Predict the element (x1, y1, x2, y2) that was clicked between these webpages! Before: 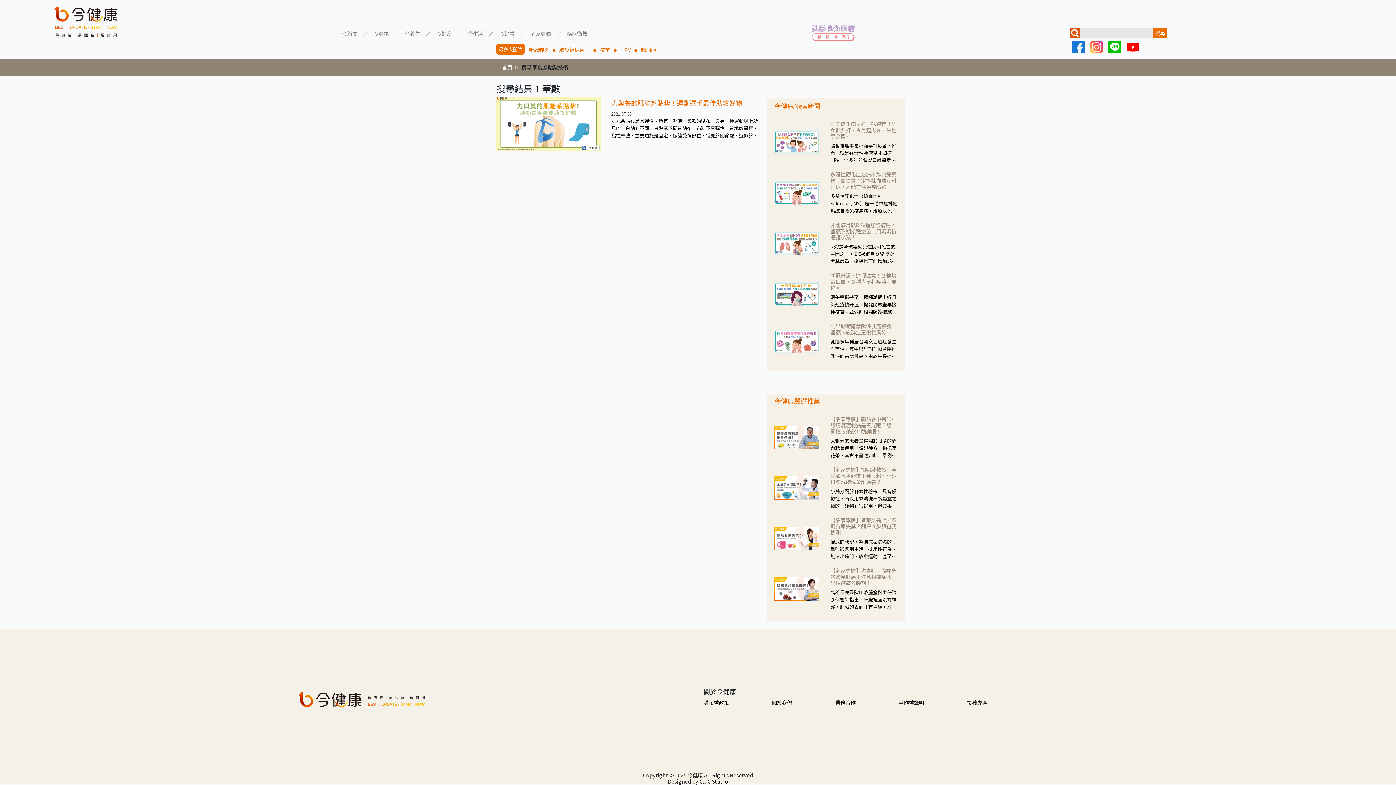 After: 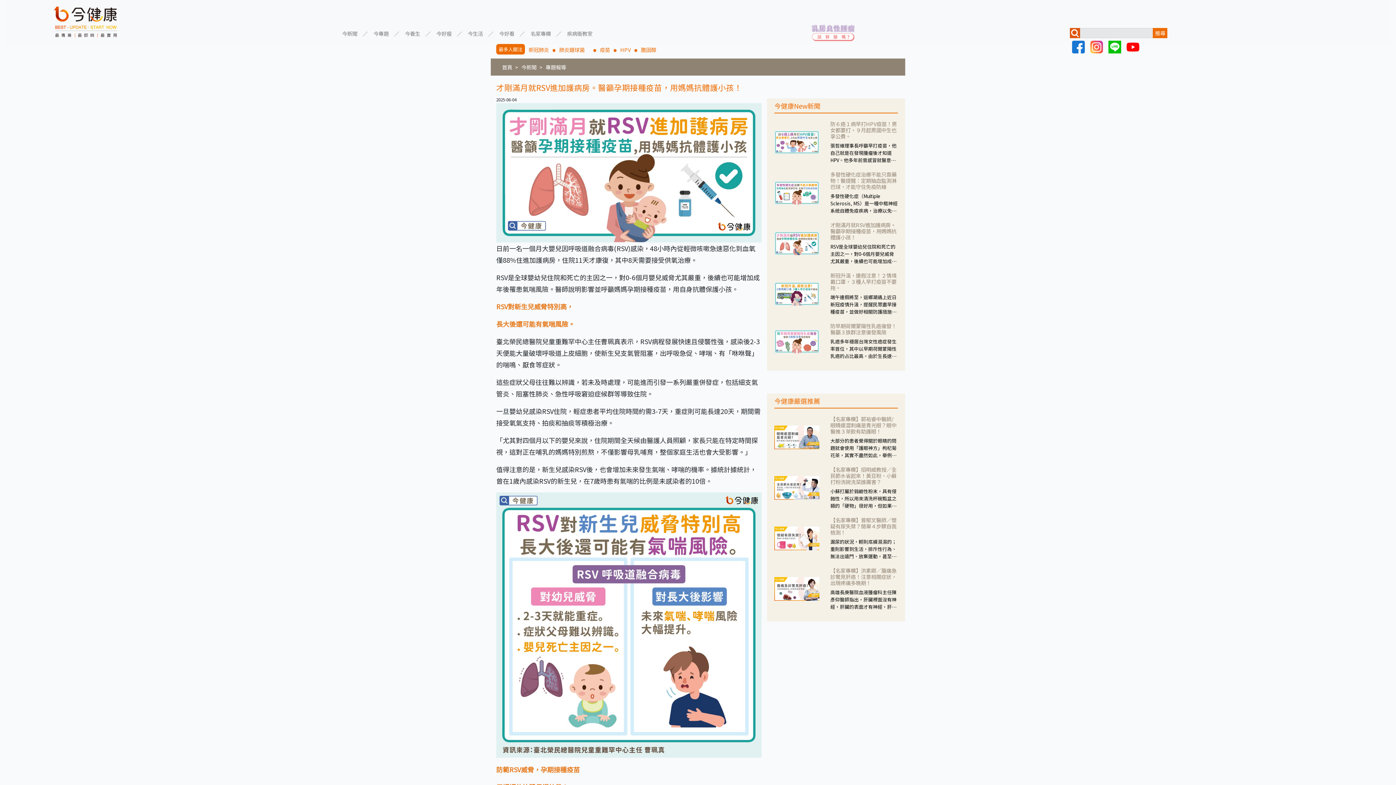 Action: bbox: (774, 221, 898, 272) label: 才剛滿月就RSV進加護病房。醫籲孕期接種疫苗，用媽媽抗體護小孩！
RSV是全球嬰幼兒住院和死亡的主因之一，對0-6個月嬰兒威脅尤其嚴重，後續也可能增加成年後罹患氣喘風險。醫師說明影響並呼籲媽媽孕期接種疫苗，用自身抗體保護小孩。